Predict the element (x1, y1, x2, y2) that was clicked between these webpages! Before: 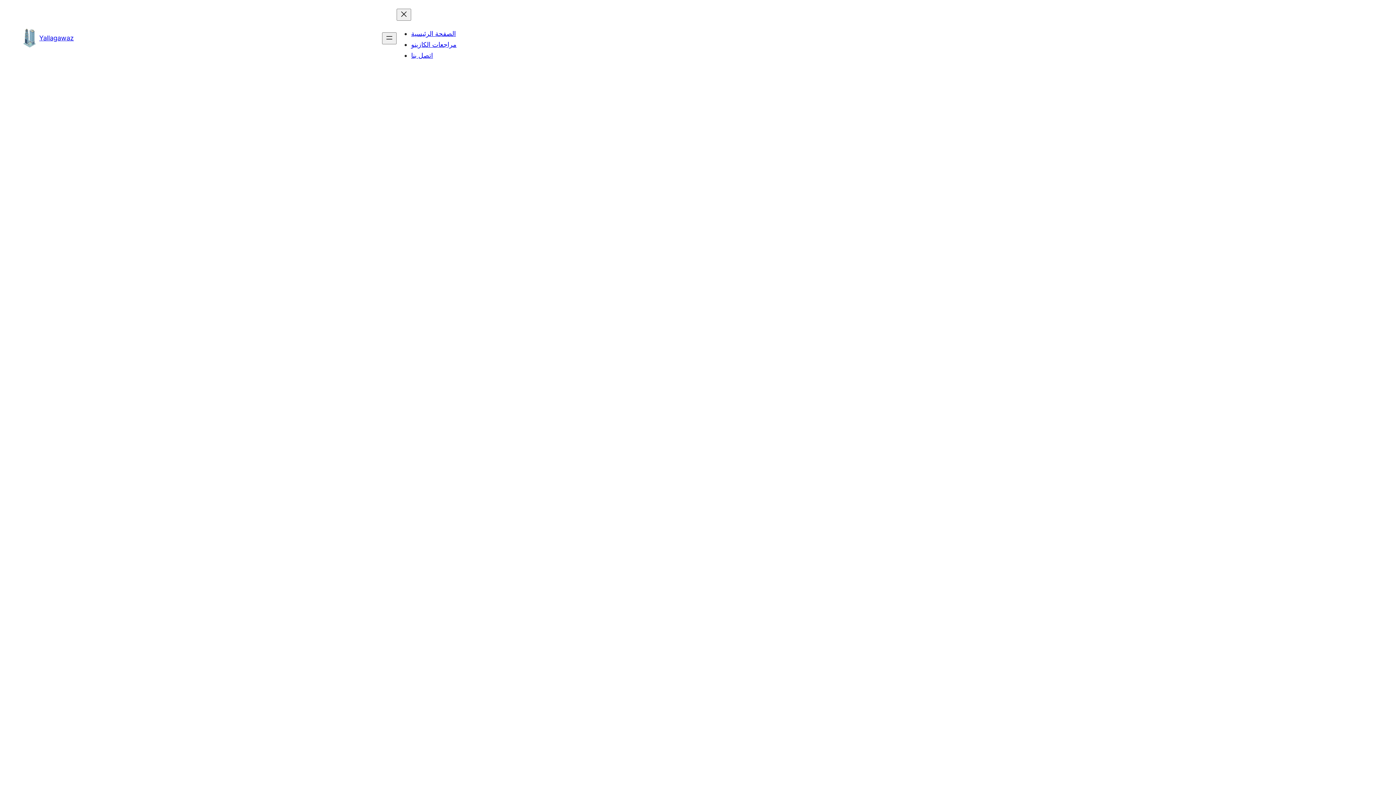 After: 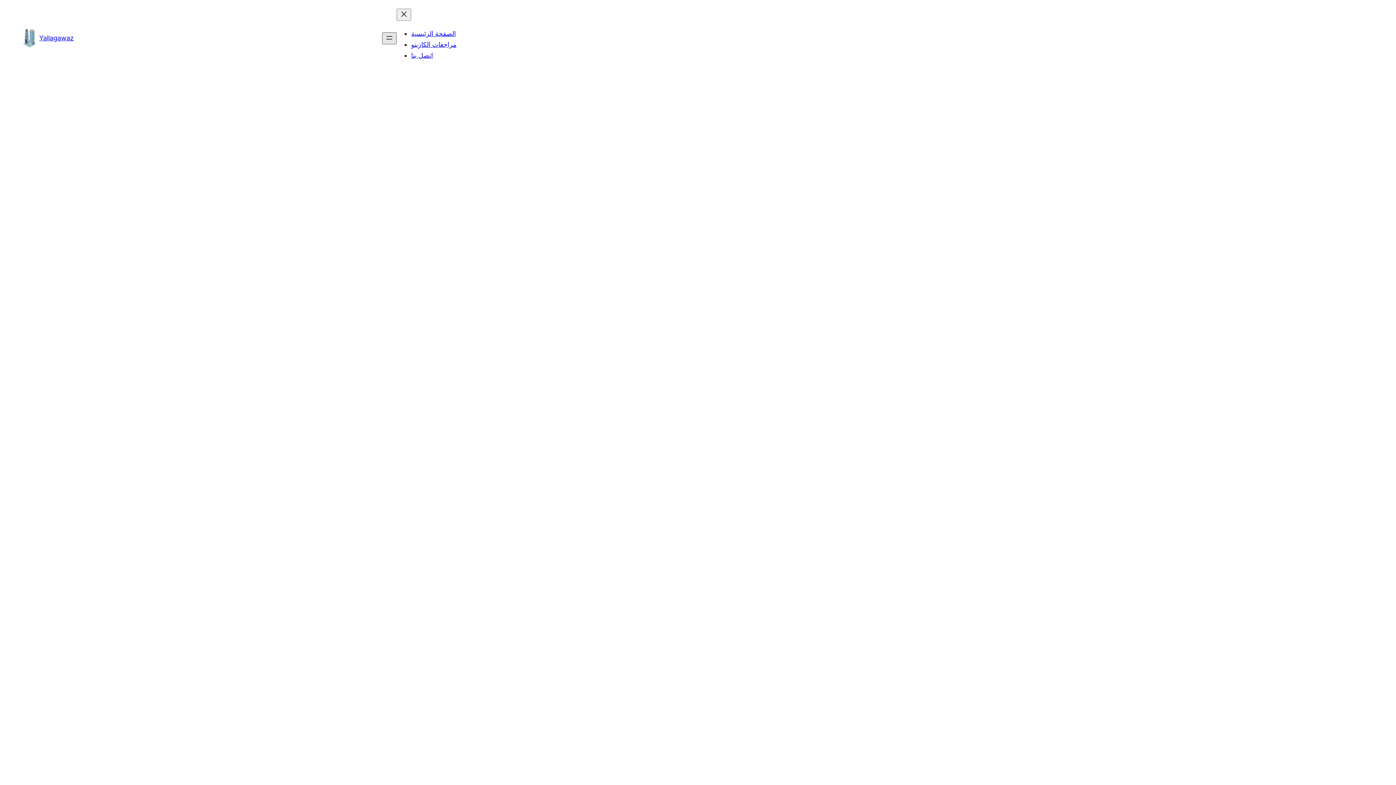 Action: bbox: (382, 32, 396, 44) label: Open menu